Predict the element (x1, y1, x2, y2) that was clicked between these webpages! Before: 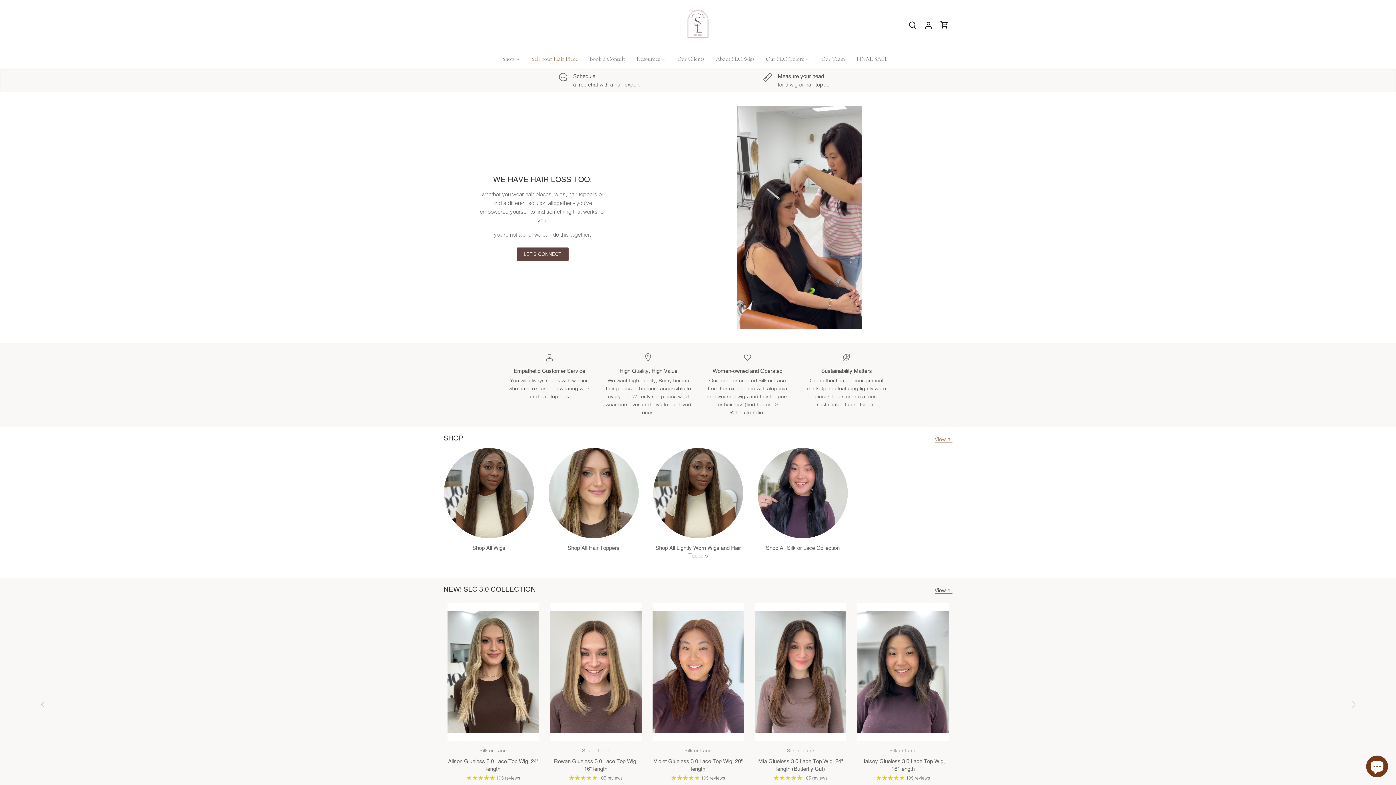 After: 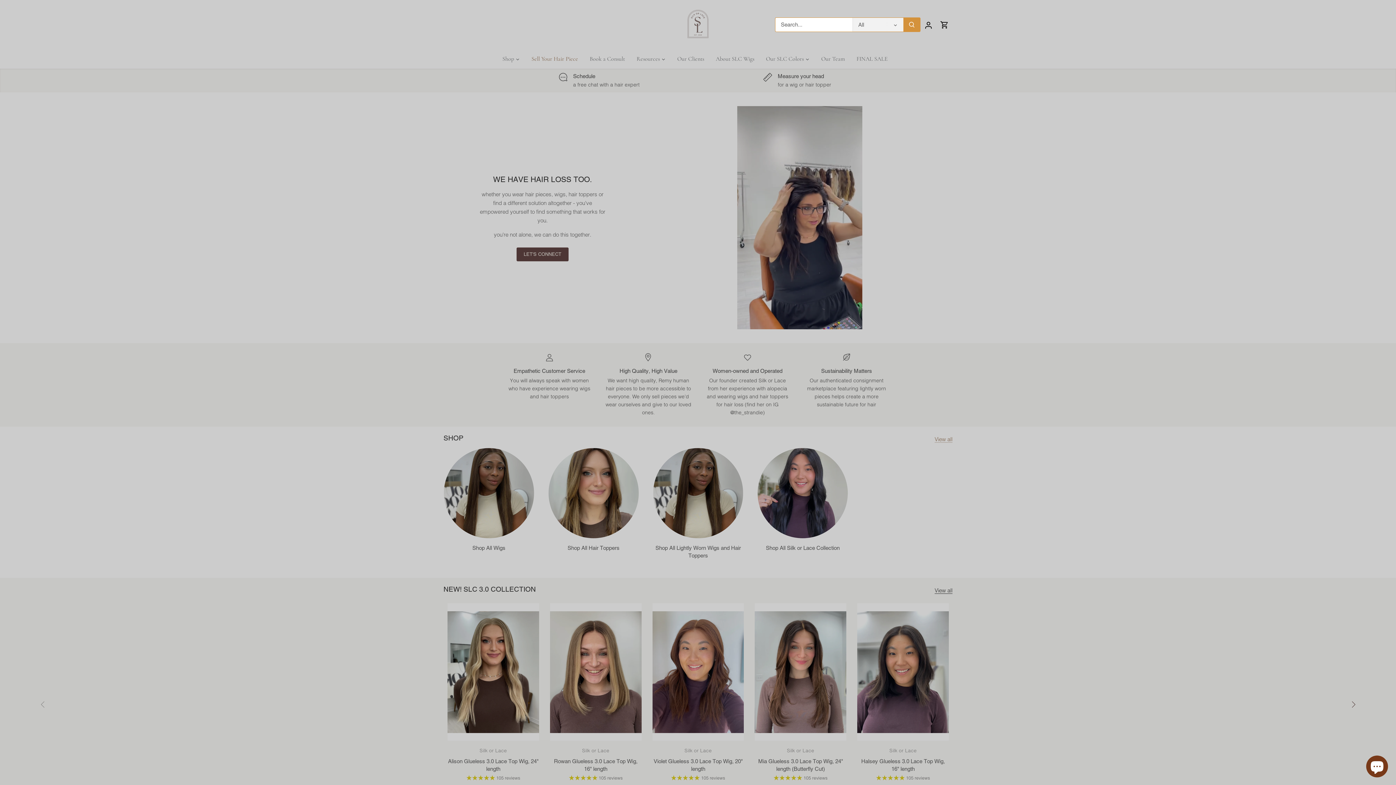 Action: bbox: (904, 14, 920, 34) label: Search